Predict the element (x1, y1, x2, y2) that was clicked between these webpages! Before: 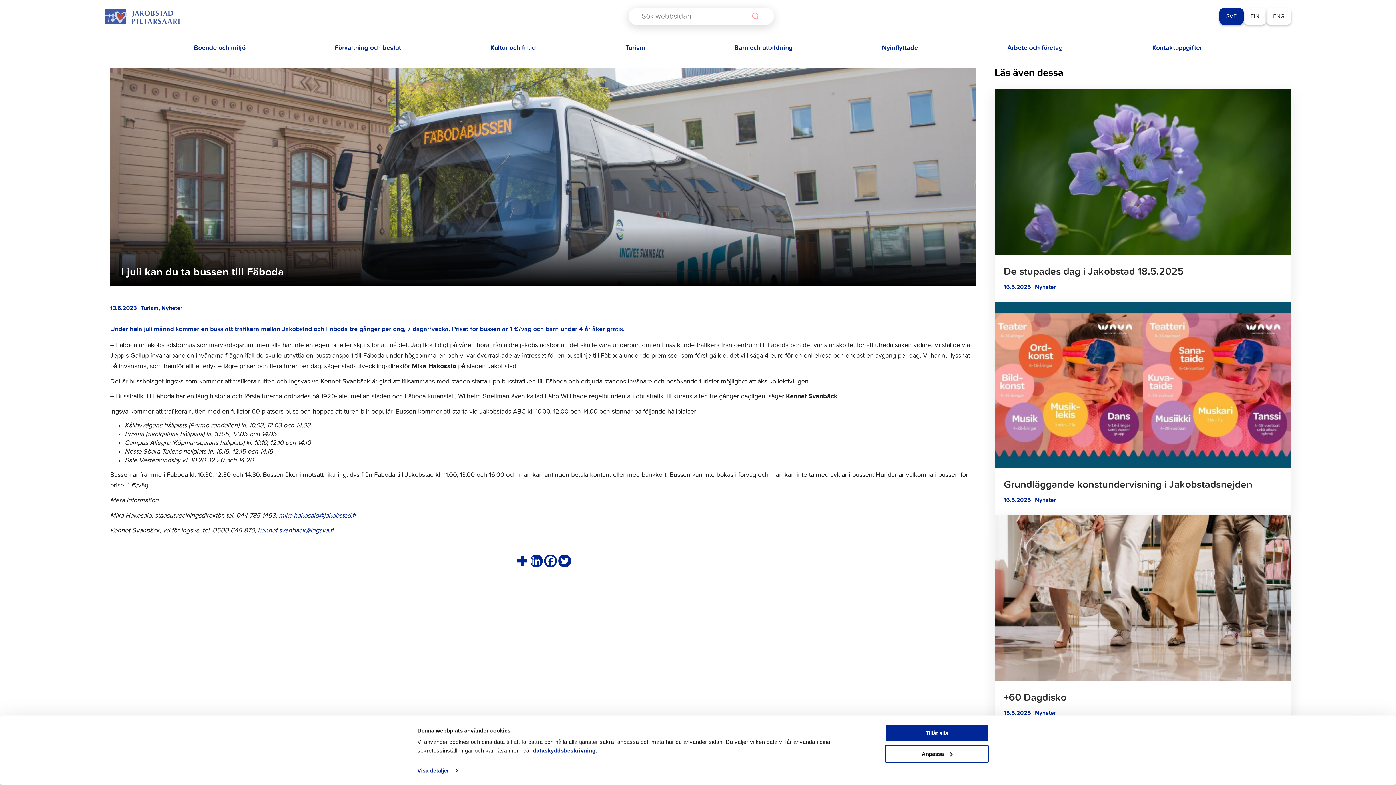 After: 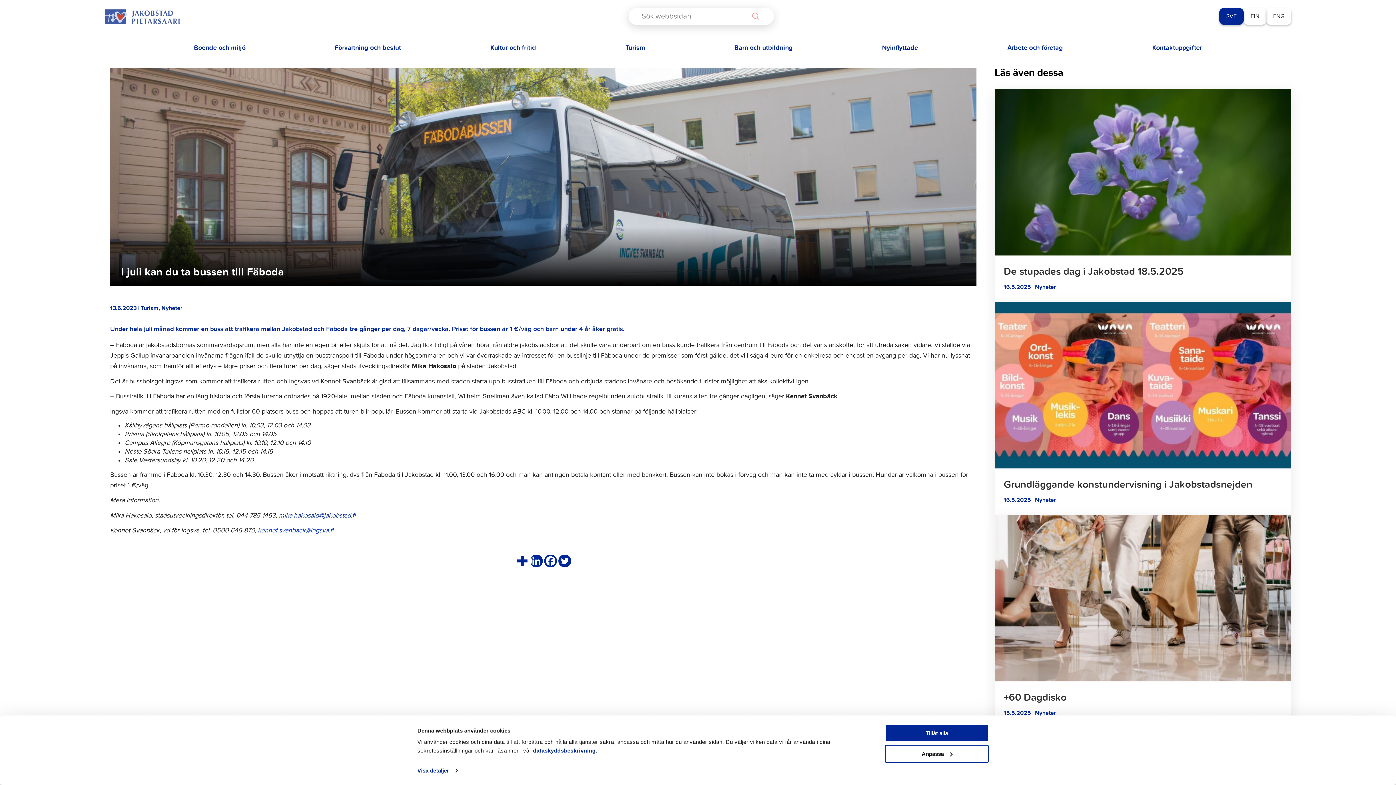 Action: bbox: (257, 526, 333, 534) label: kennet.svanback@ingsva.fi